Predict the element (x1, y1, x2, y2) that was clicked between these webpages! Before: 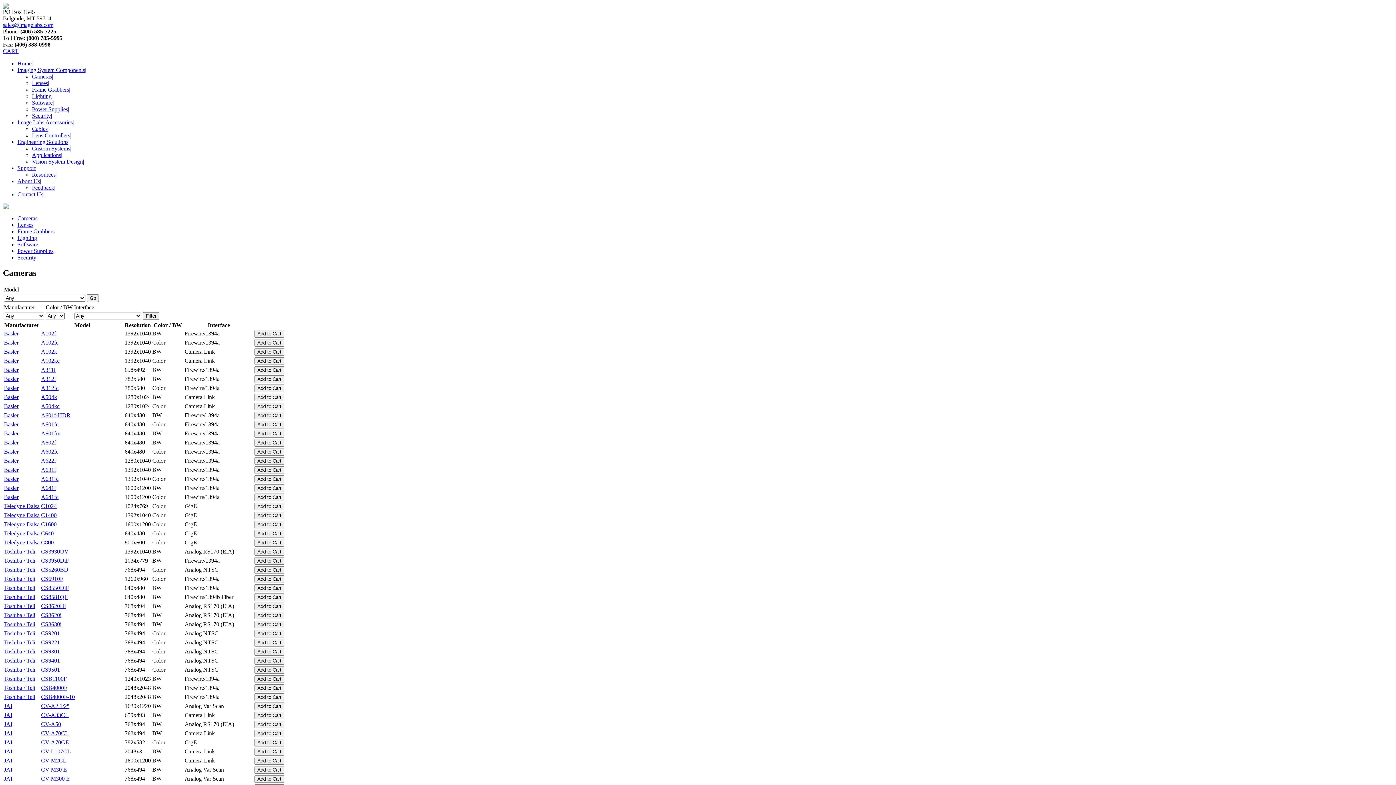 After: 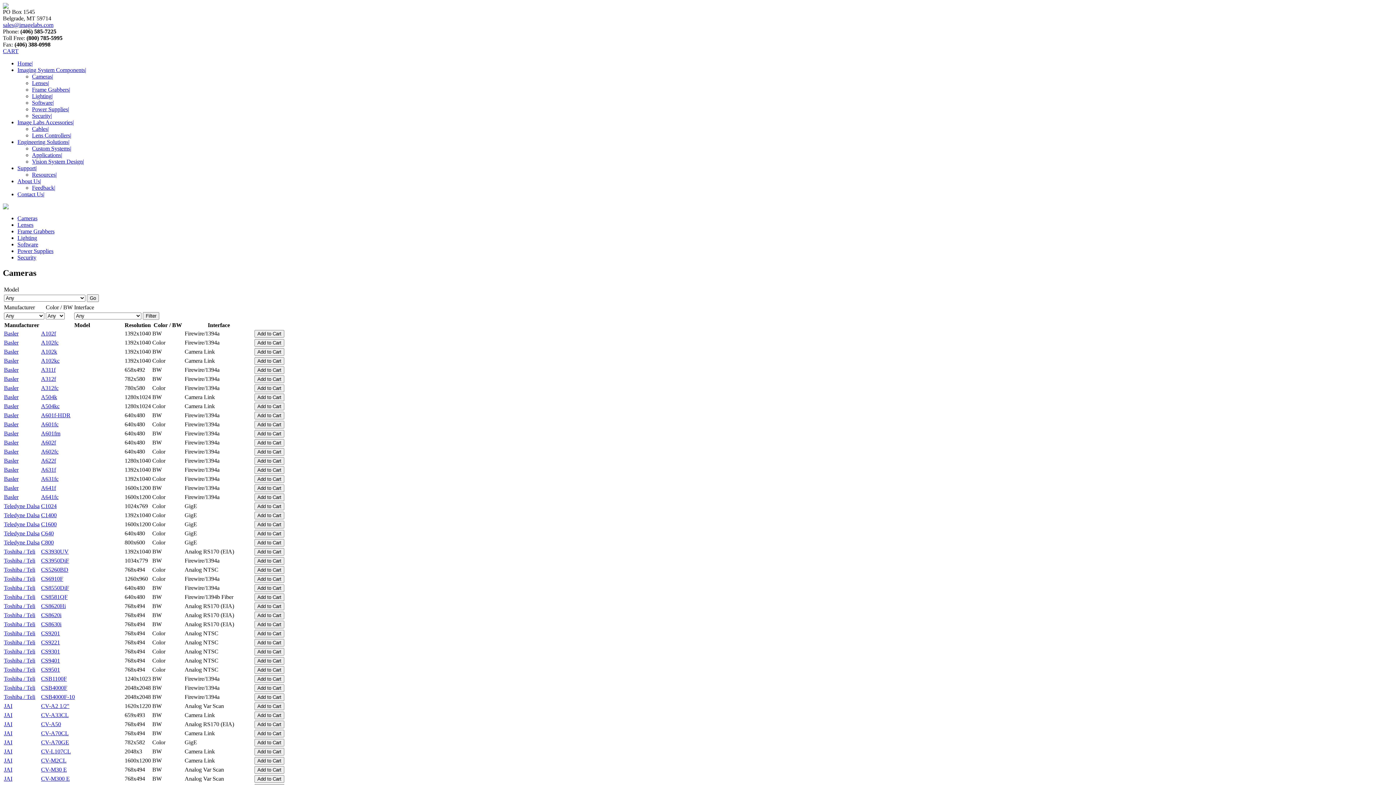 Action: label: Toshiba / Teli bbox: (4, 557, 35, 563)